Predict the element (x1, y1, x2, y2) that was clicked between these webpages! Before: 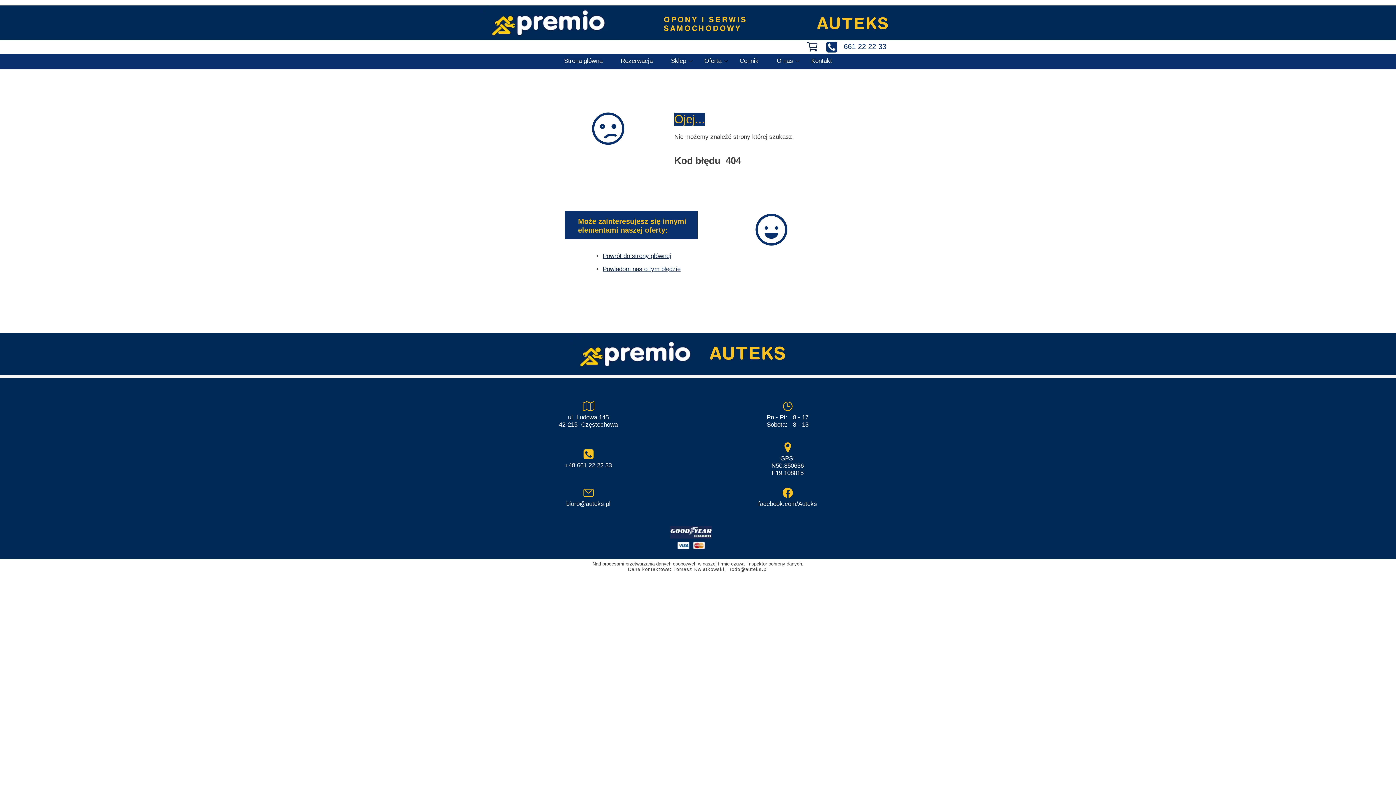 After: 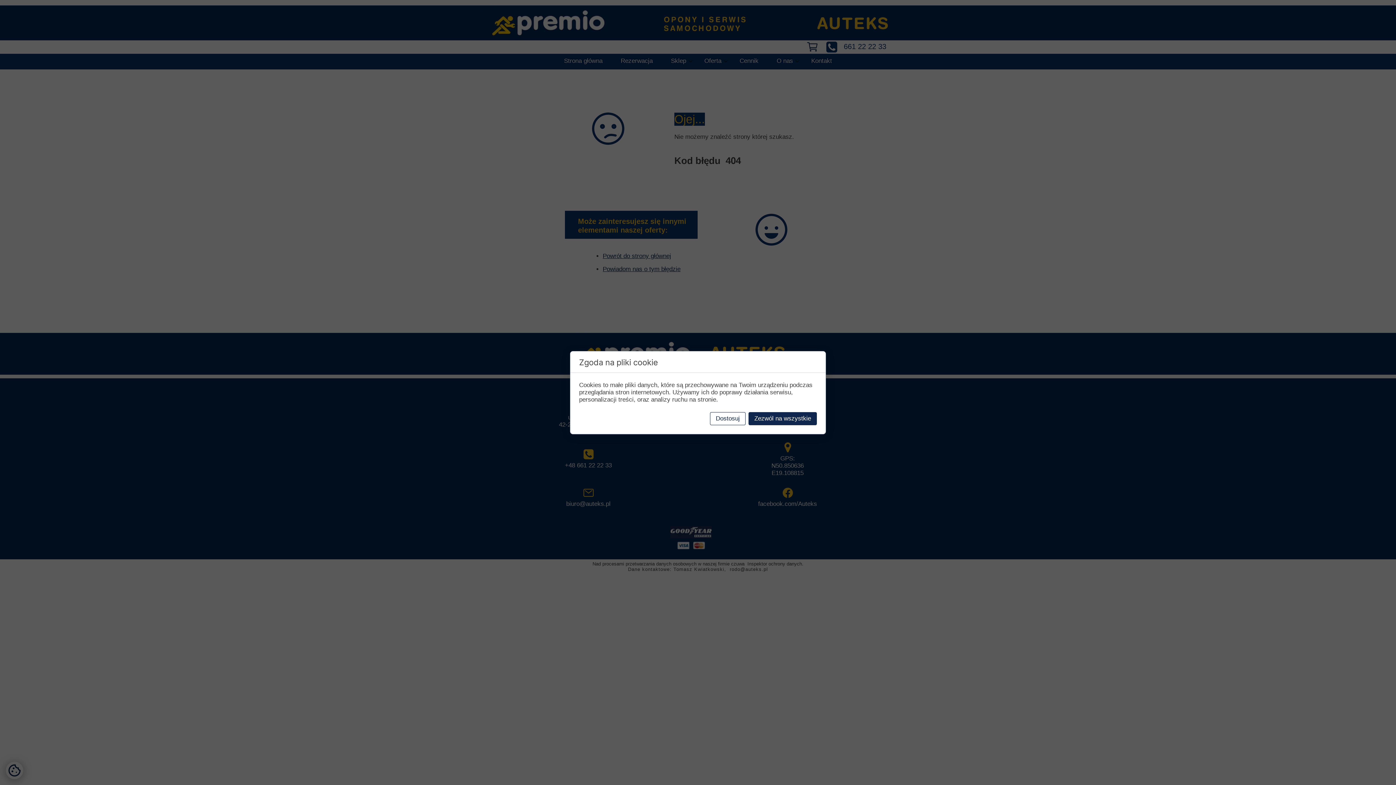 Action: label: Rezerwacja bbox: (613, 53, 660, 69)